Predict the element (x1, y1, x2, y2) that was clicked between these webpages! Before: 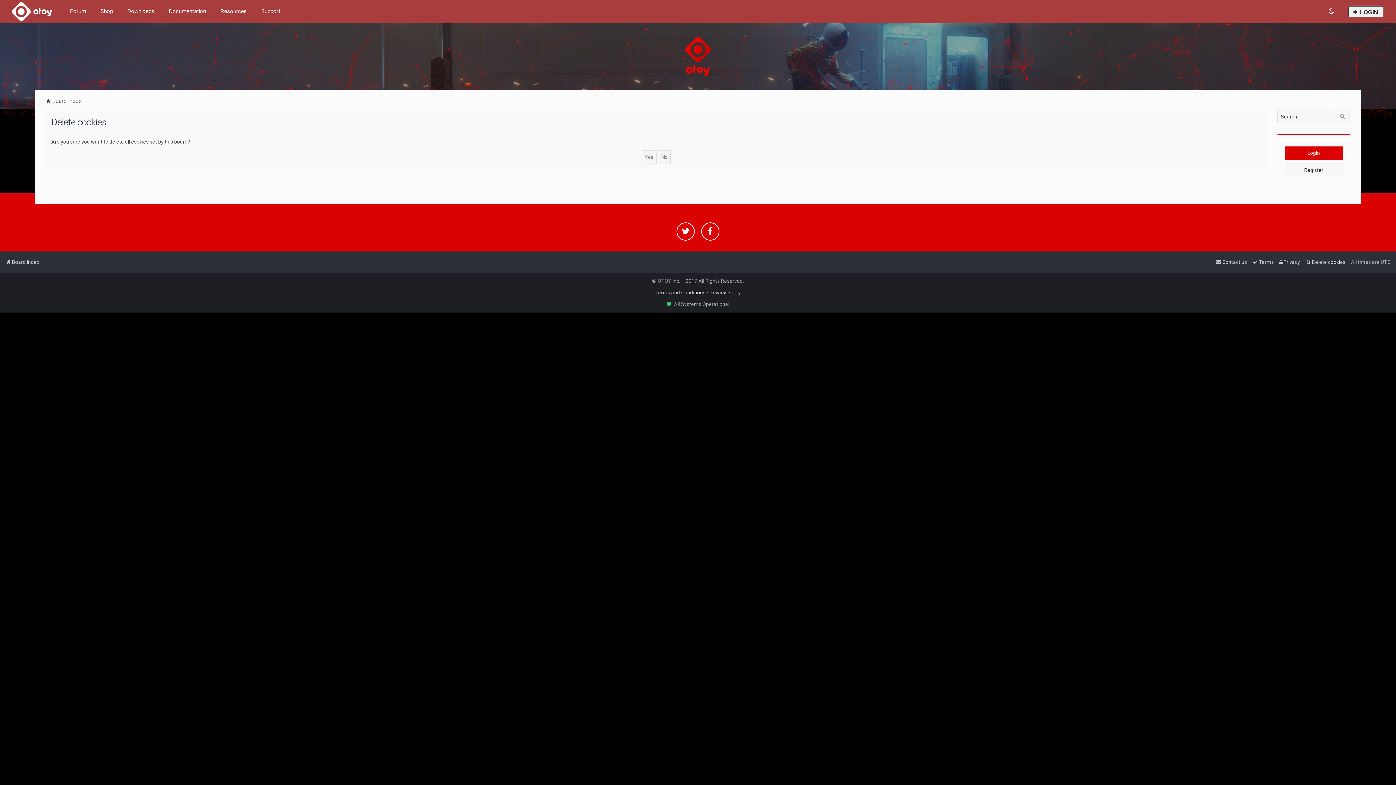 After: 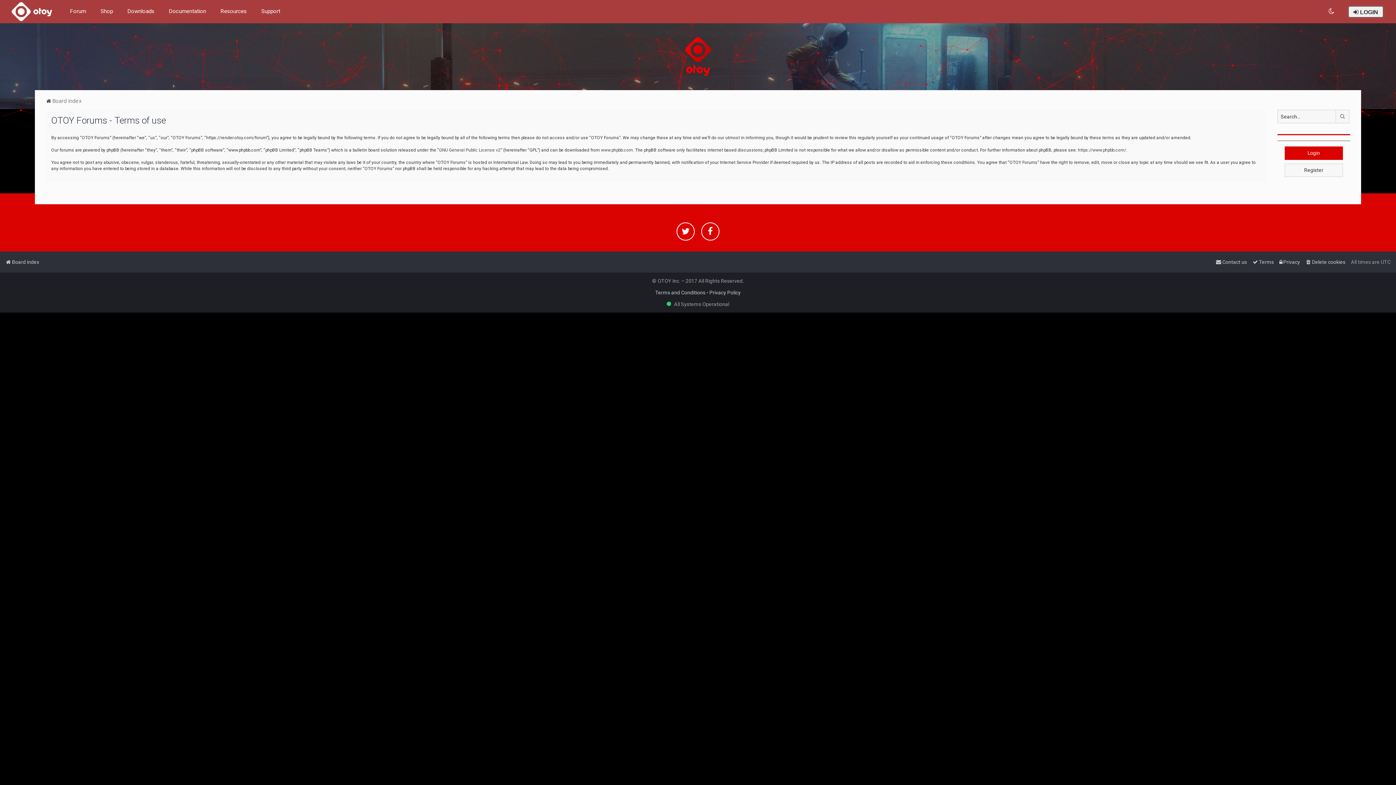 Action: bbox: (1252, 257, 1274, 267) label: Terms